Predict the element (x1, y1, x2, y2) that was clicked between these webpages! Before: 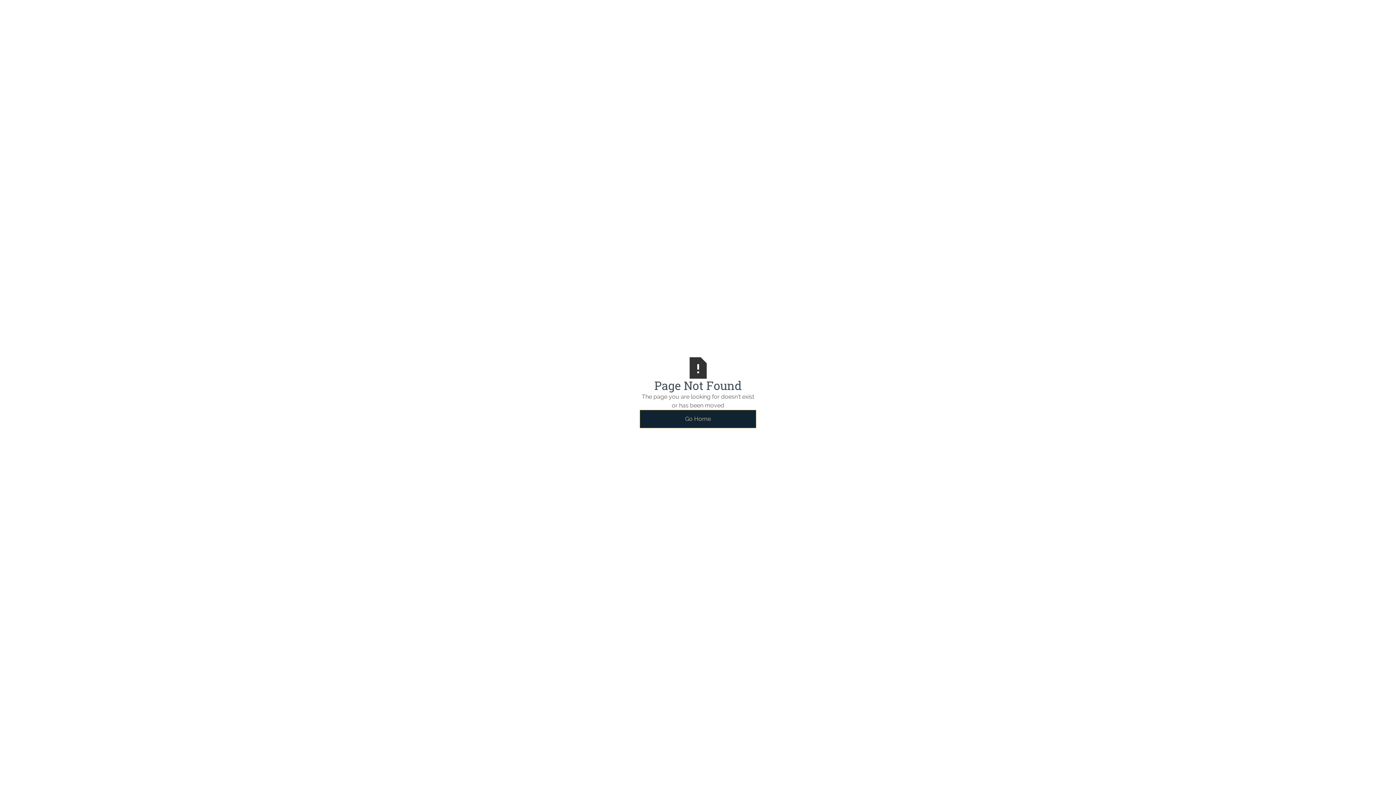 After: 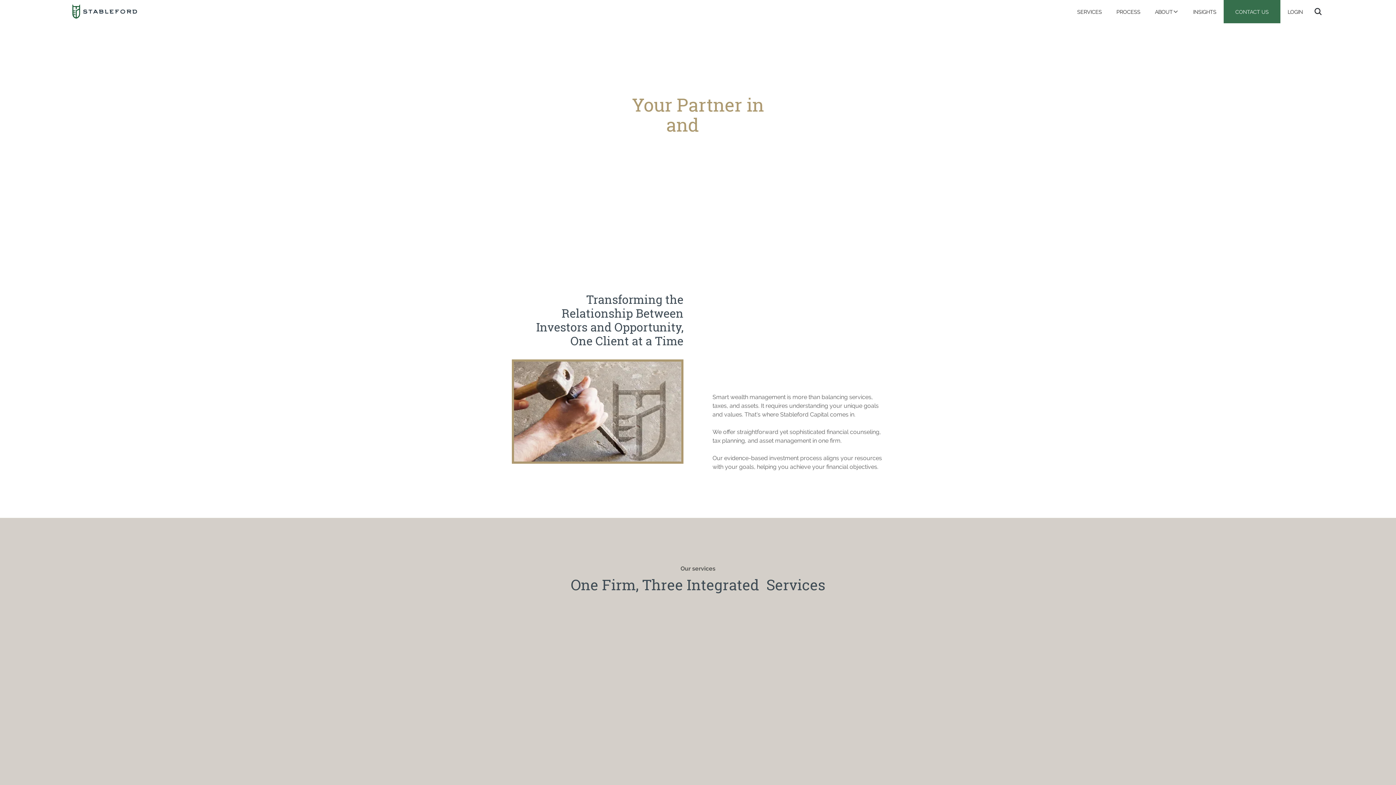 Action: bbox: (640, 410, 756, 428) label: Go Home